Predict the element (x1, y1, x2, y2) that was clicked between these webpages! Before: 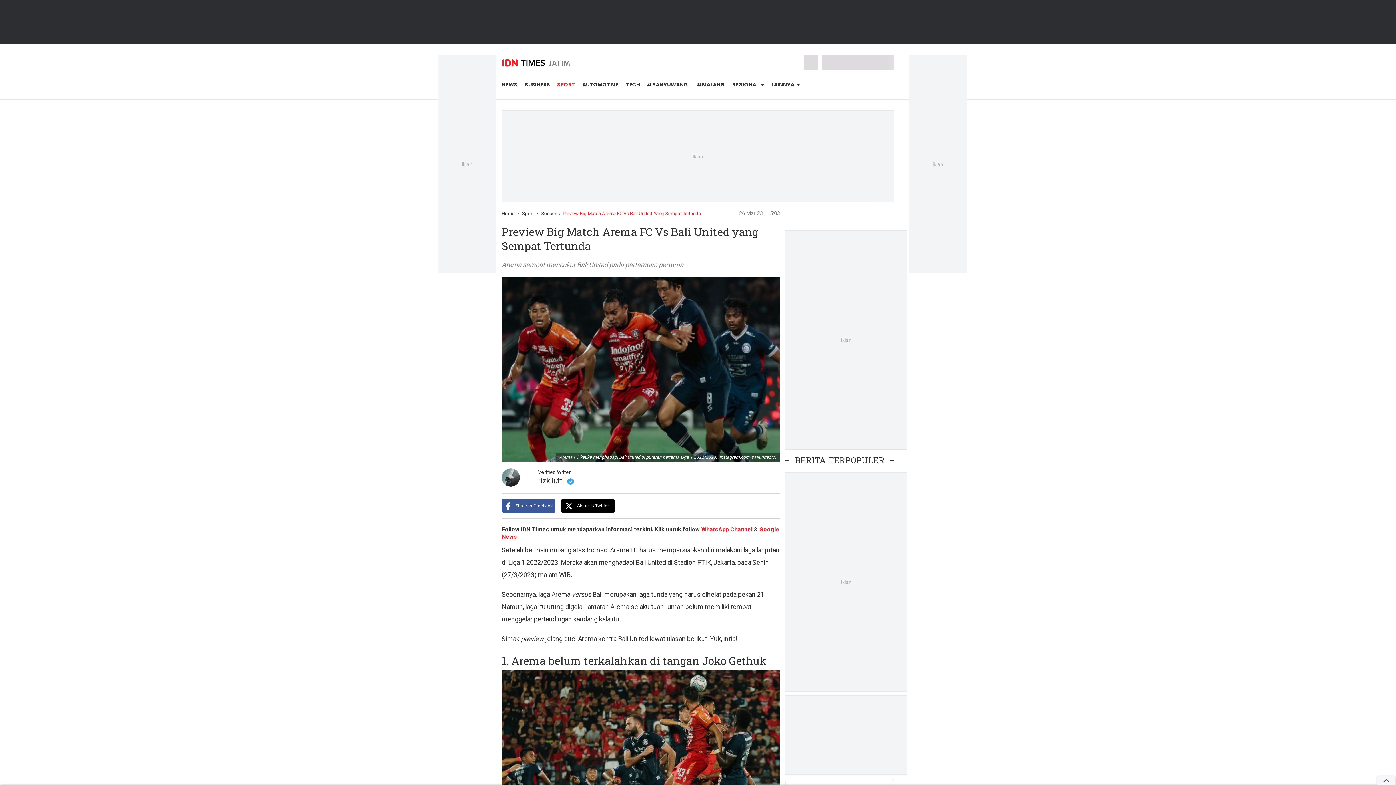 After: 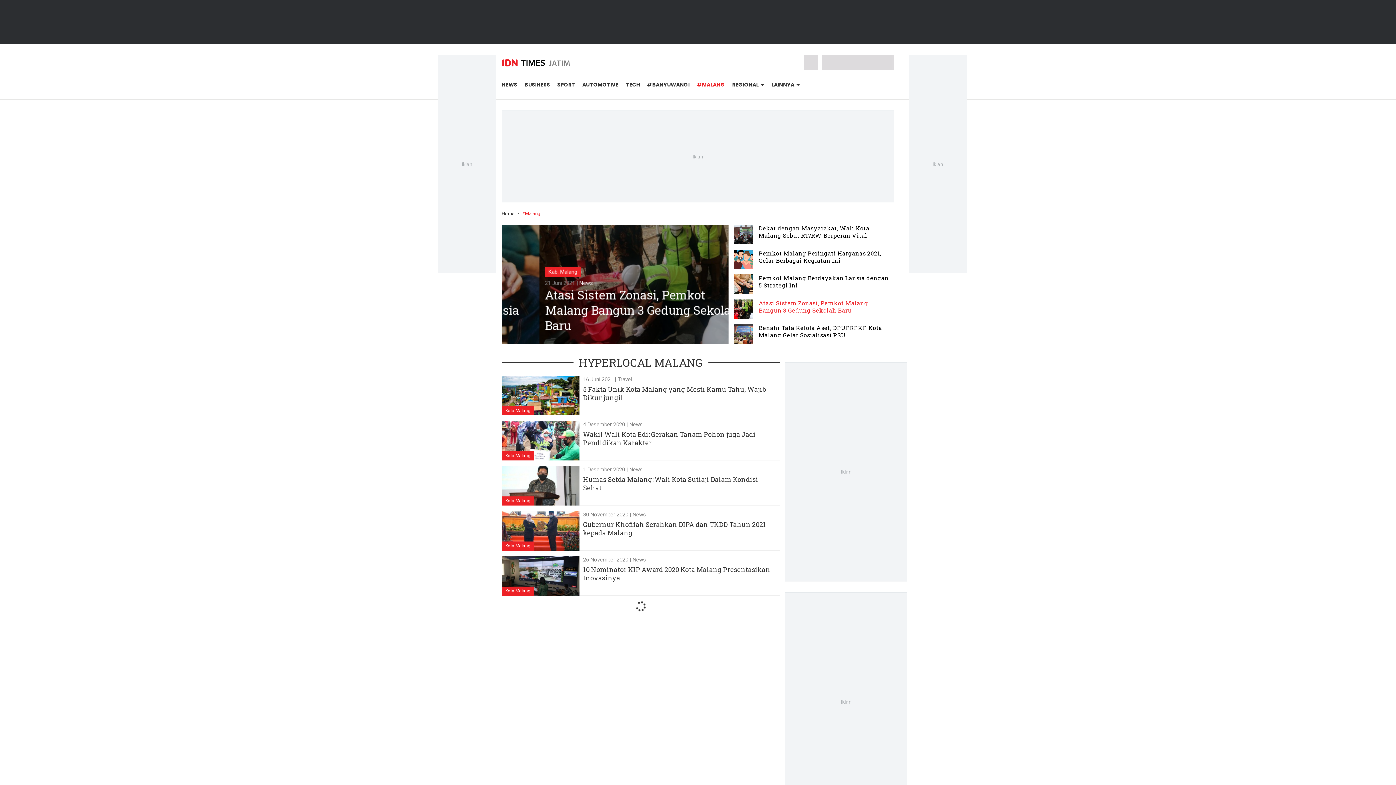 Action: label: #MALANG bbox: (697, 81, 725, 88)